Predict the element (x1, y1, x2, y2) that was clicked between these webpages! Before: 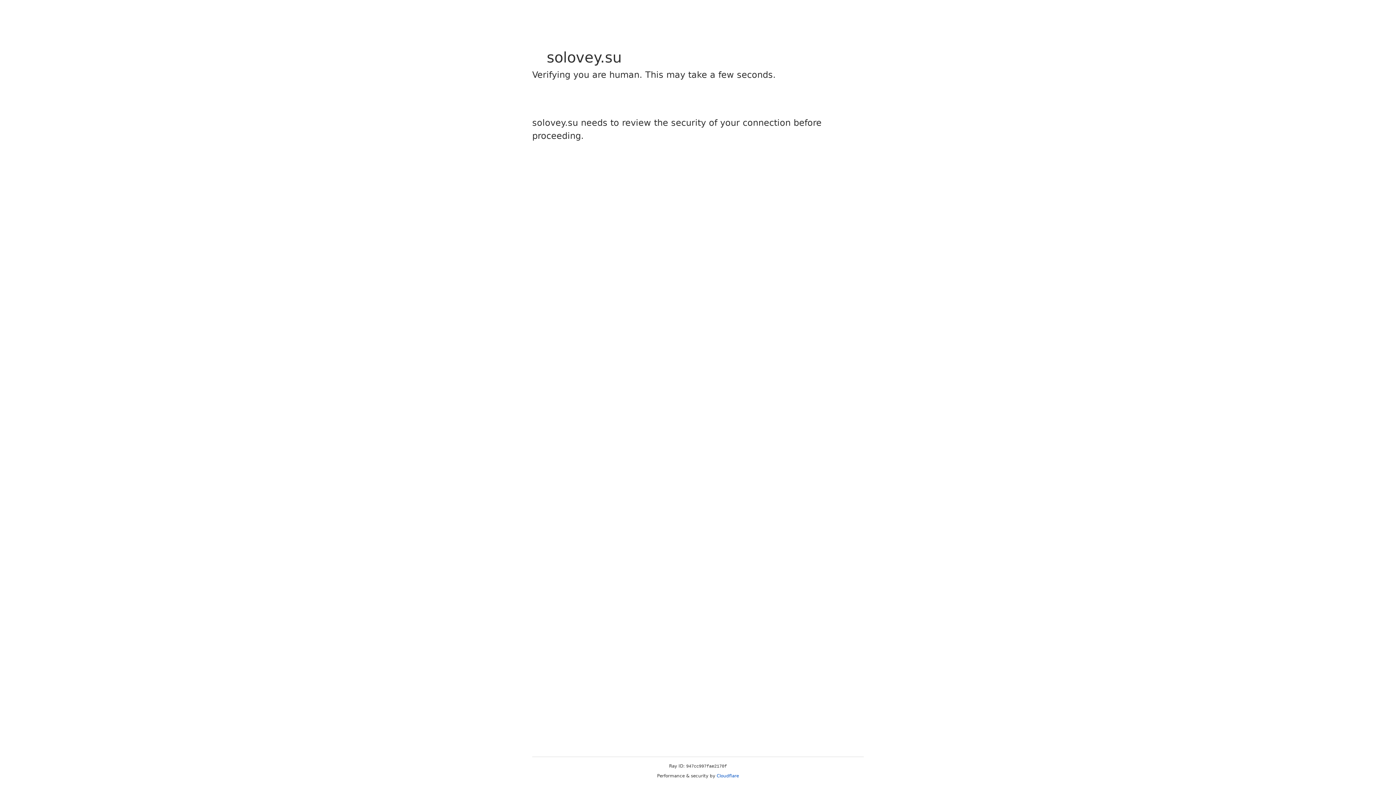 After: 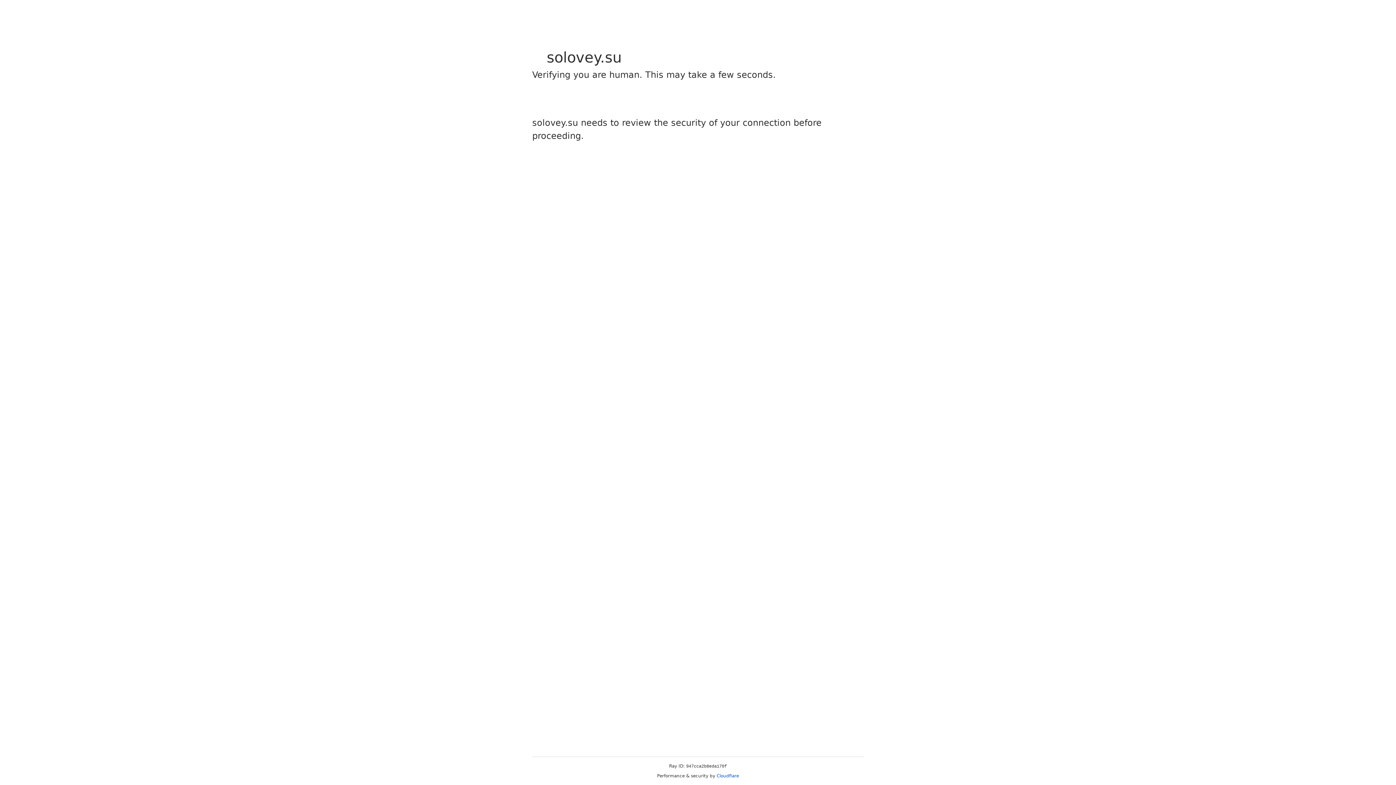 Action: label: Cloudflare bbox: (716, 773, 739, 778)